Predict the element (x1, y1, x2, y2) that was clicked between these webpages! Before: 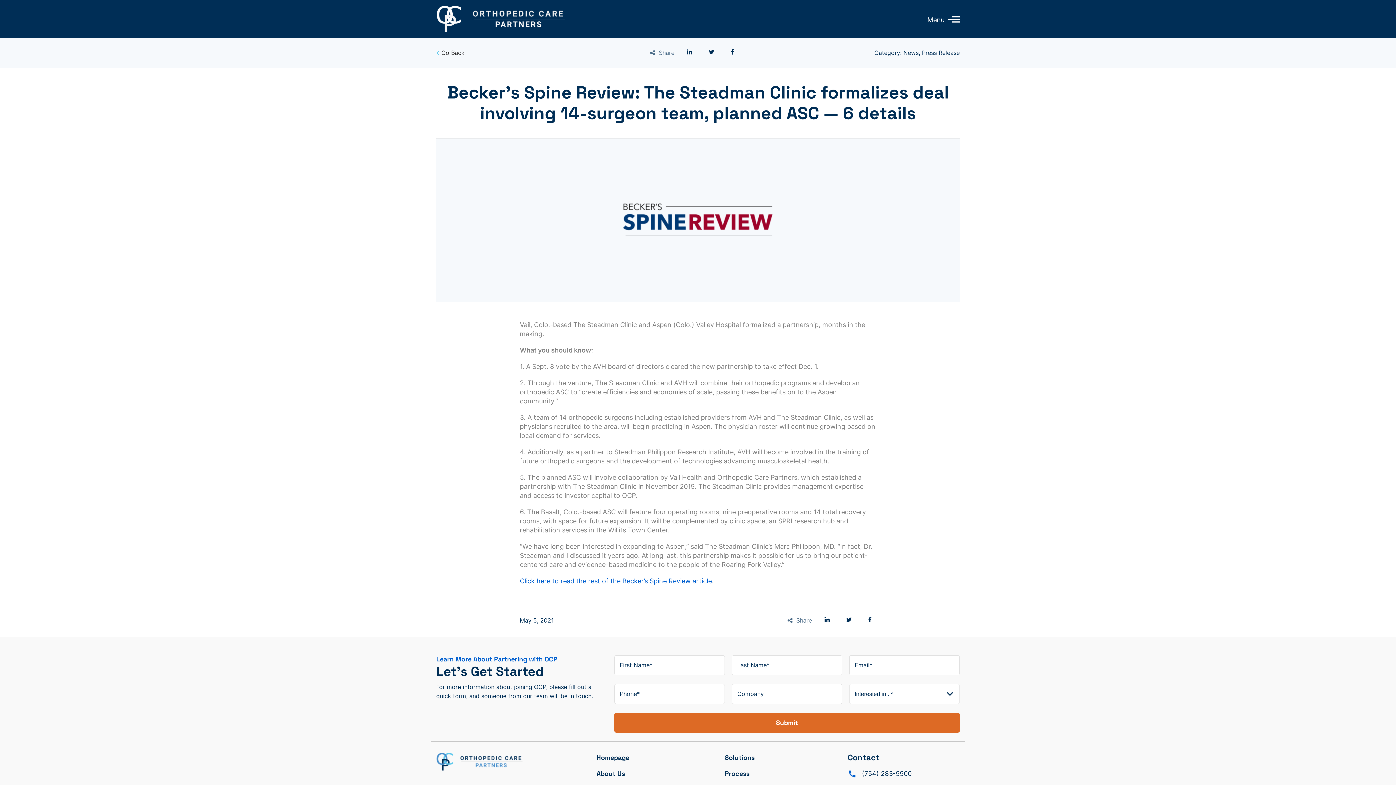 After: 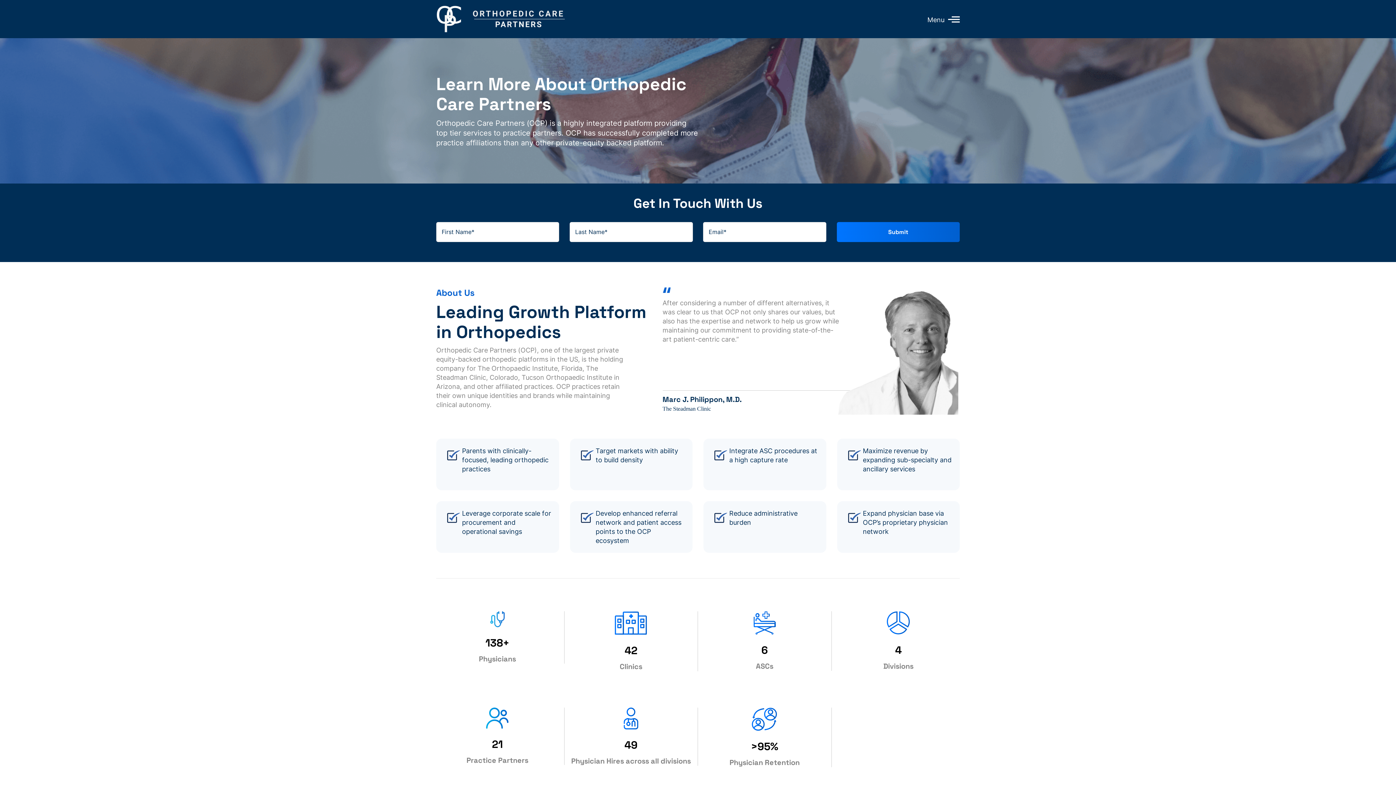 Action: label: About Us bbox: (596, 769, 625, 778)